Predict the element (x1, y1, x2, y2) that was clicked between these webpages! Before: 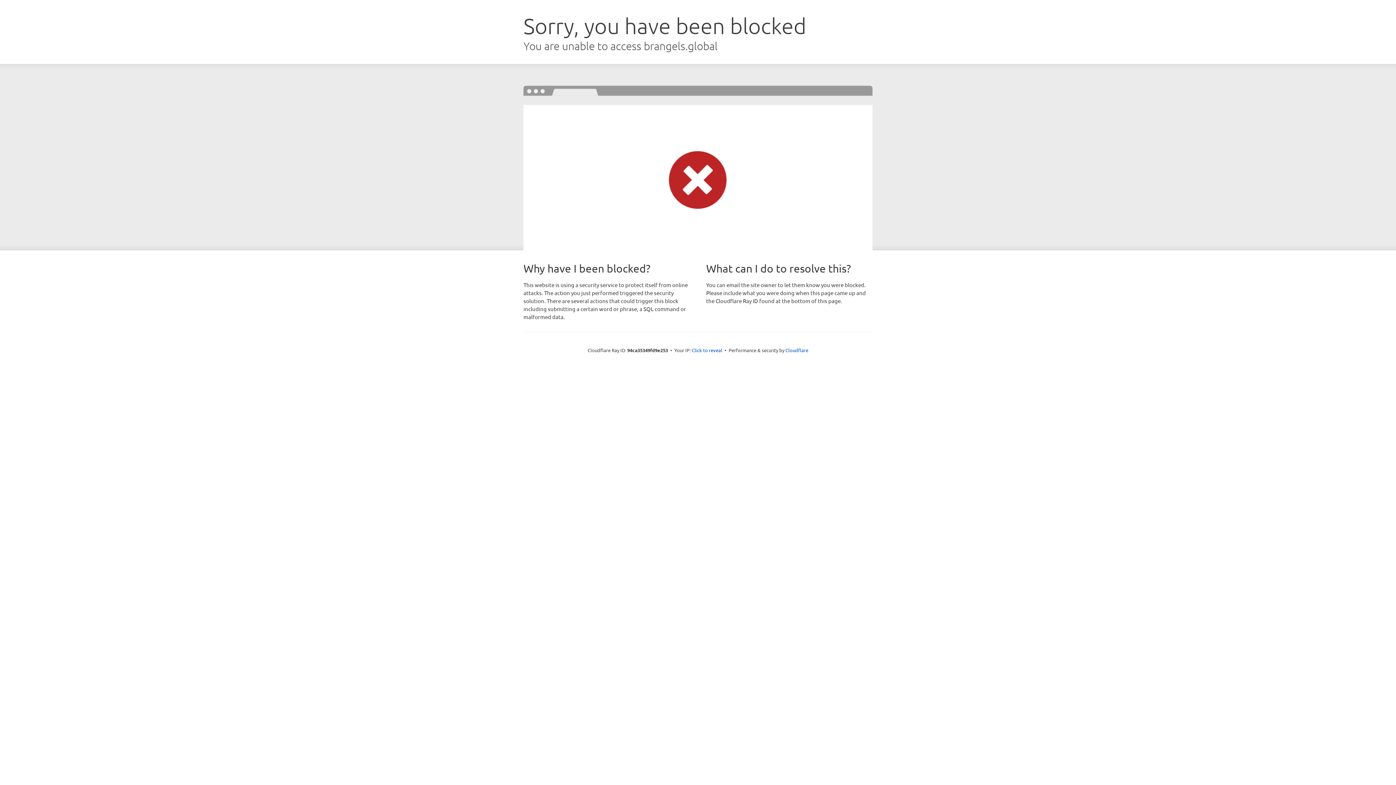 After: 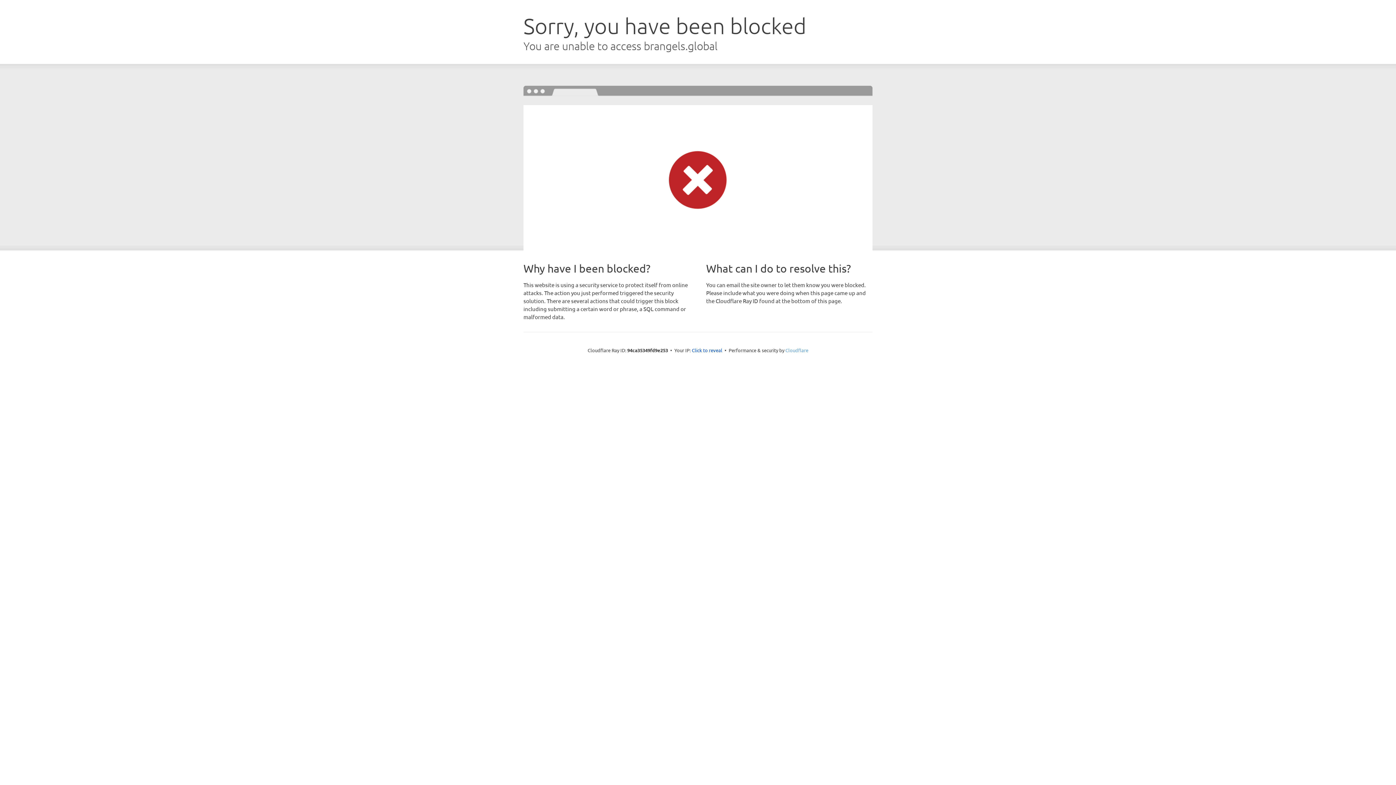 Action: label: Cloudflare bbox: (785, 347, 808, 353)